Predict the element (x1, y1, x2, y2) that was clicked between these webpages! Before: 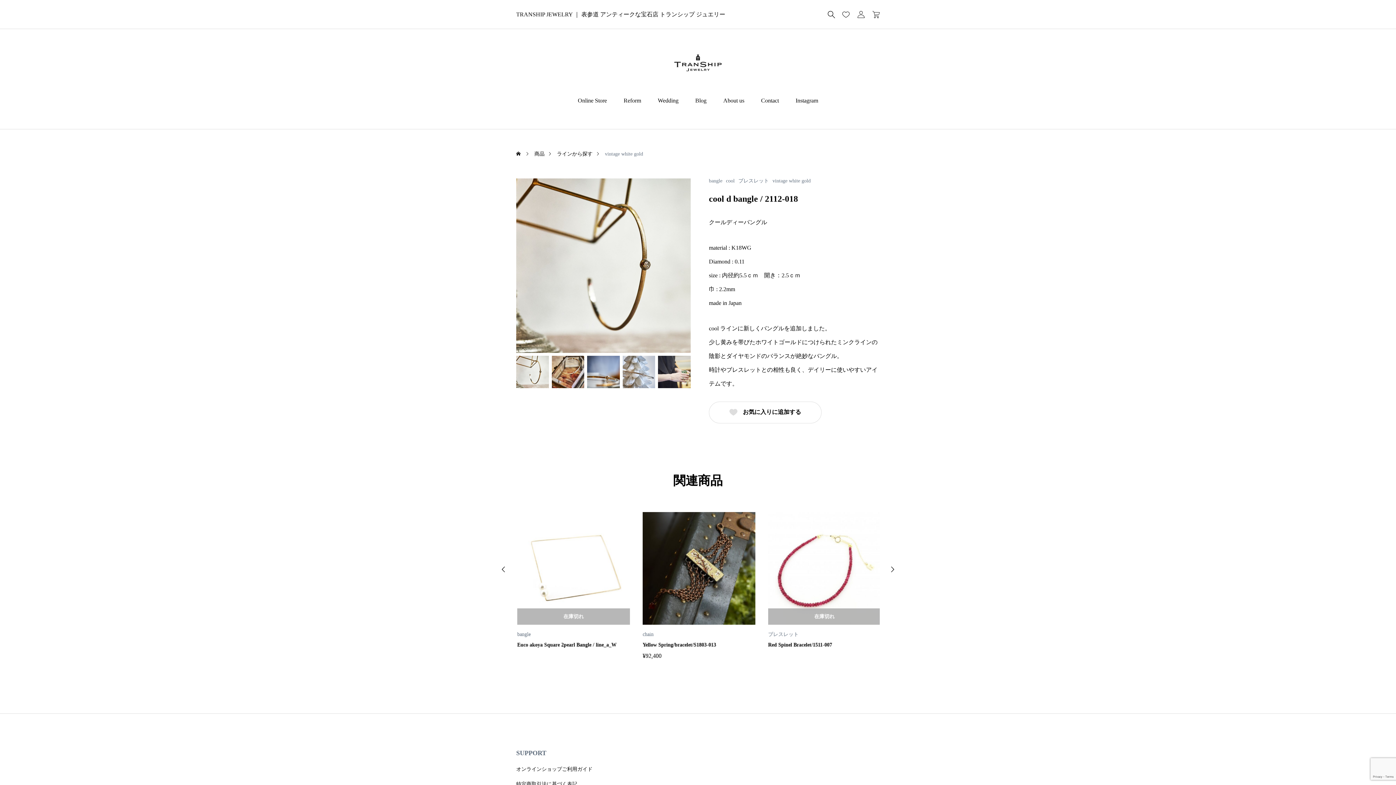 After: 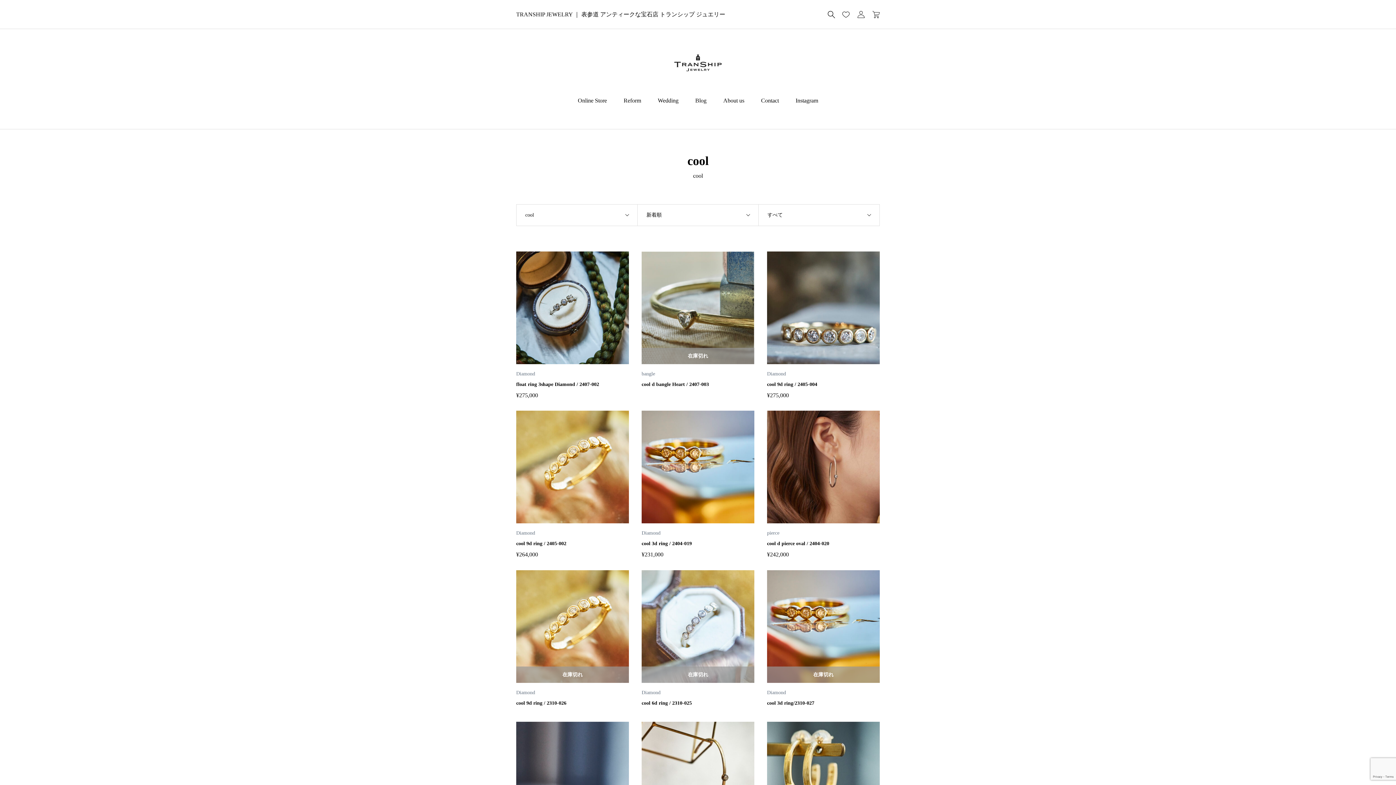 Action: label: cool bbox: (726, 178, 734, 183)